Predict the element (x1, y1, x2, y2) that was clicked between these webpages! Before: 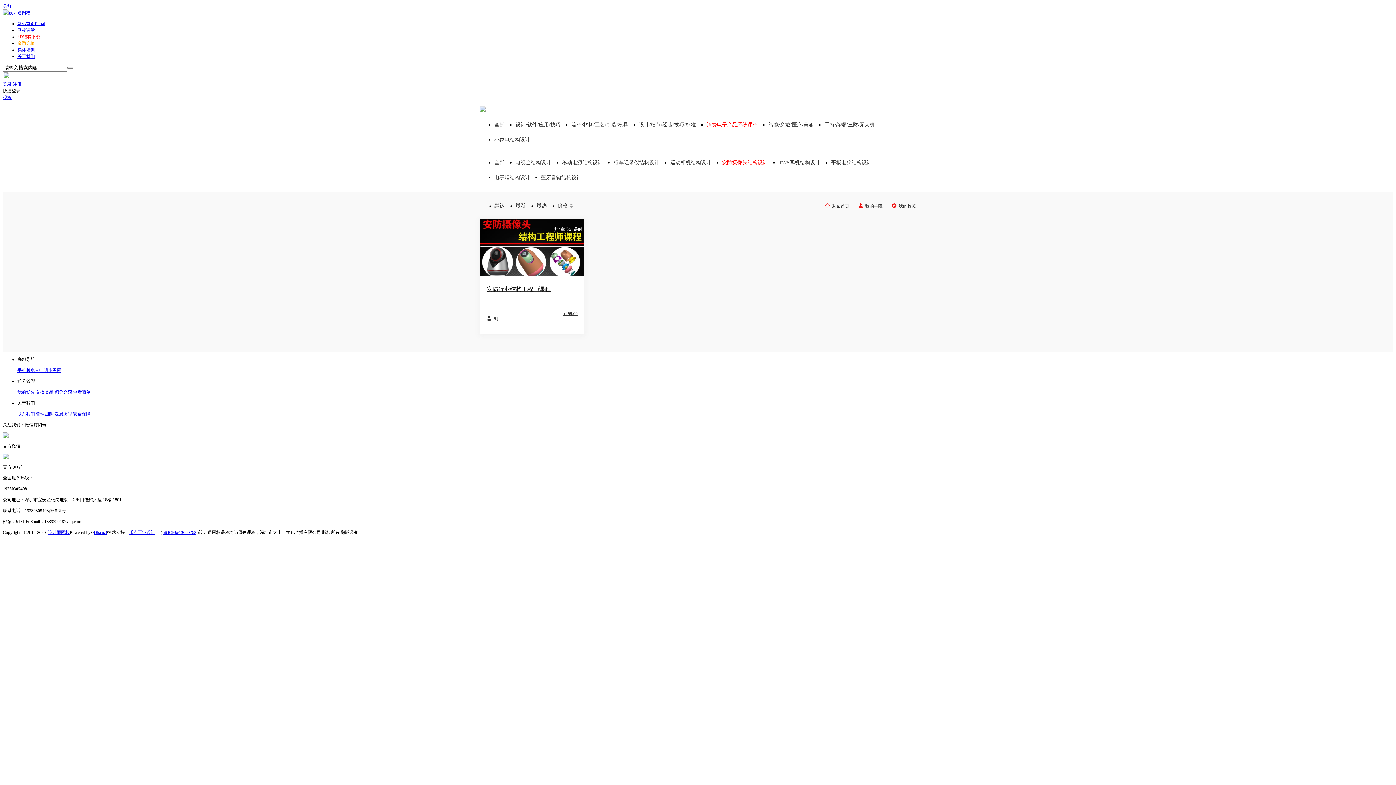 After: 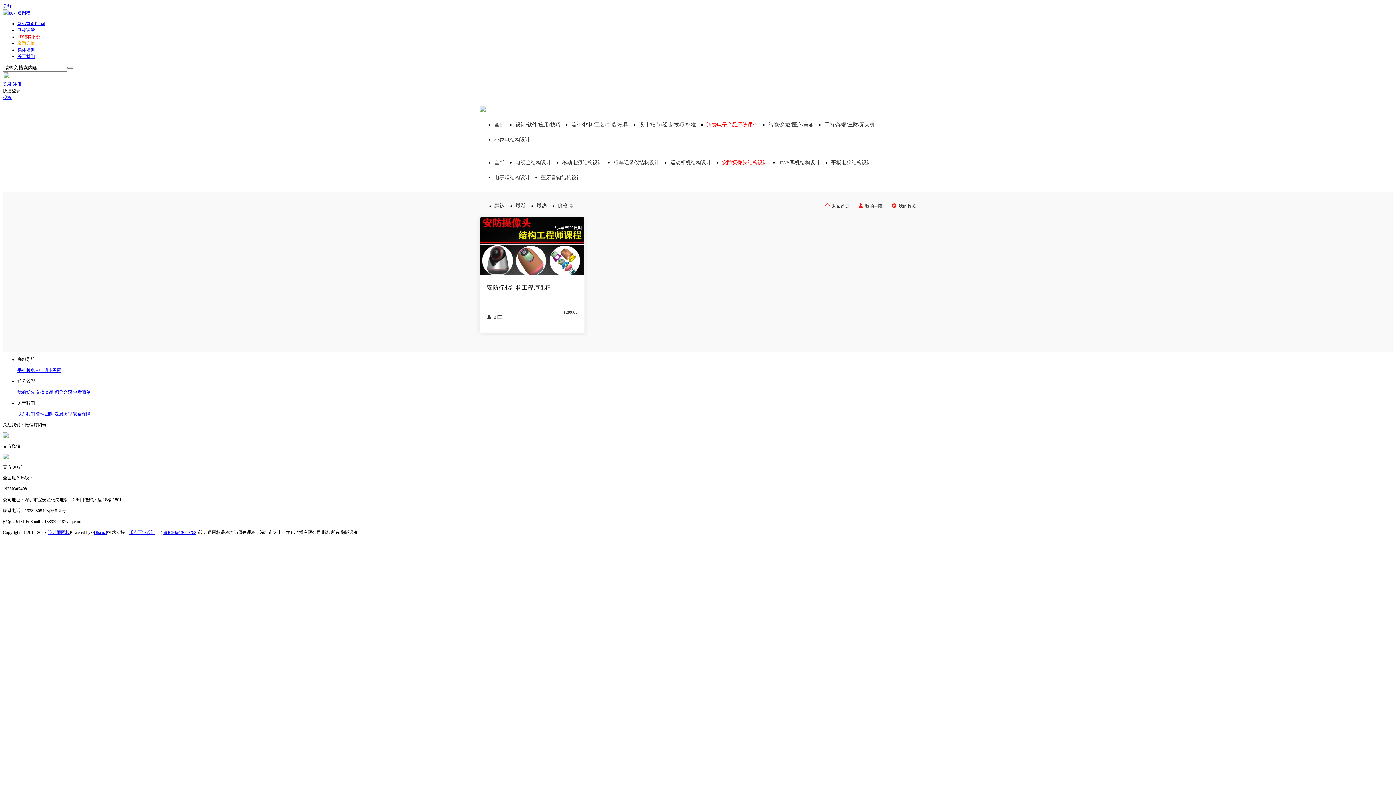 Action: label: 共4章节29课时
安防行业结构工程师课程

刘工

¥299.00 bbox: (477, 215, 587, 337)